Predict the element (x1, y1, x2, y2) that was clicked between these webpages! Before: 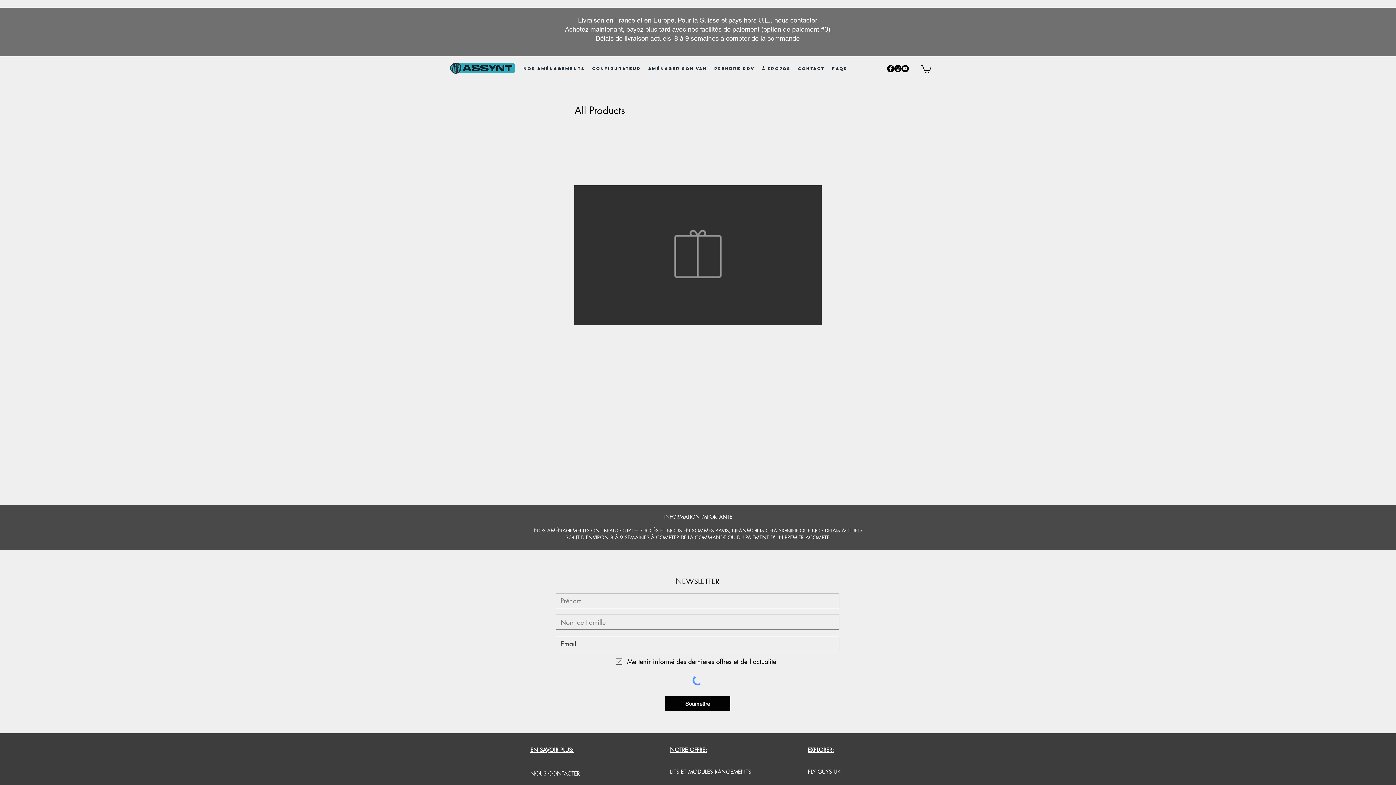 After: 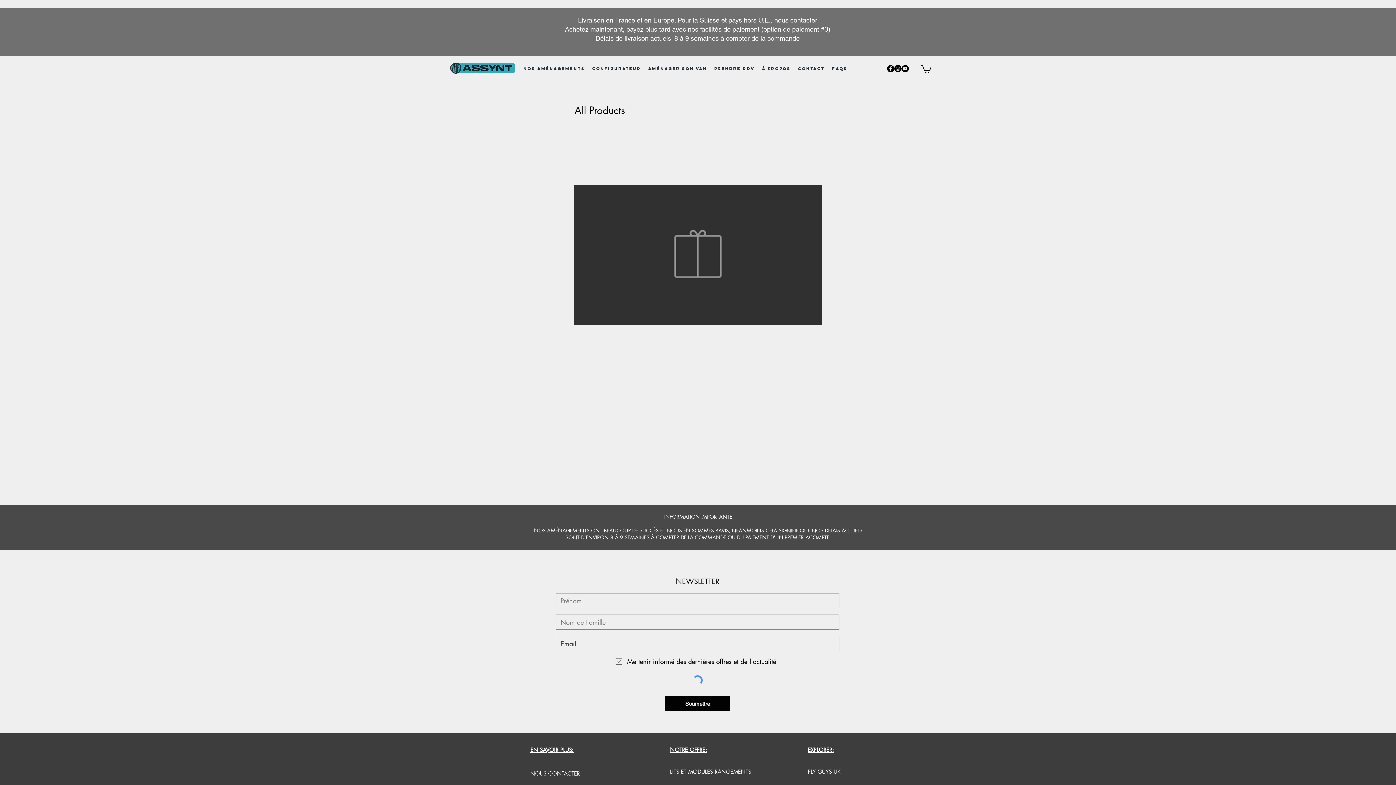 Action: bbox: (665, 696, 730, 711) label: Soumettre